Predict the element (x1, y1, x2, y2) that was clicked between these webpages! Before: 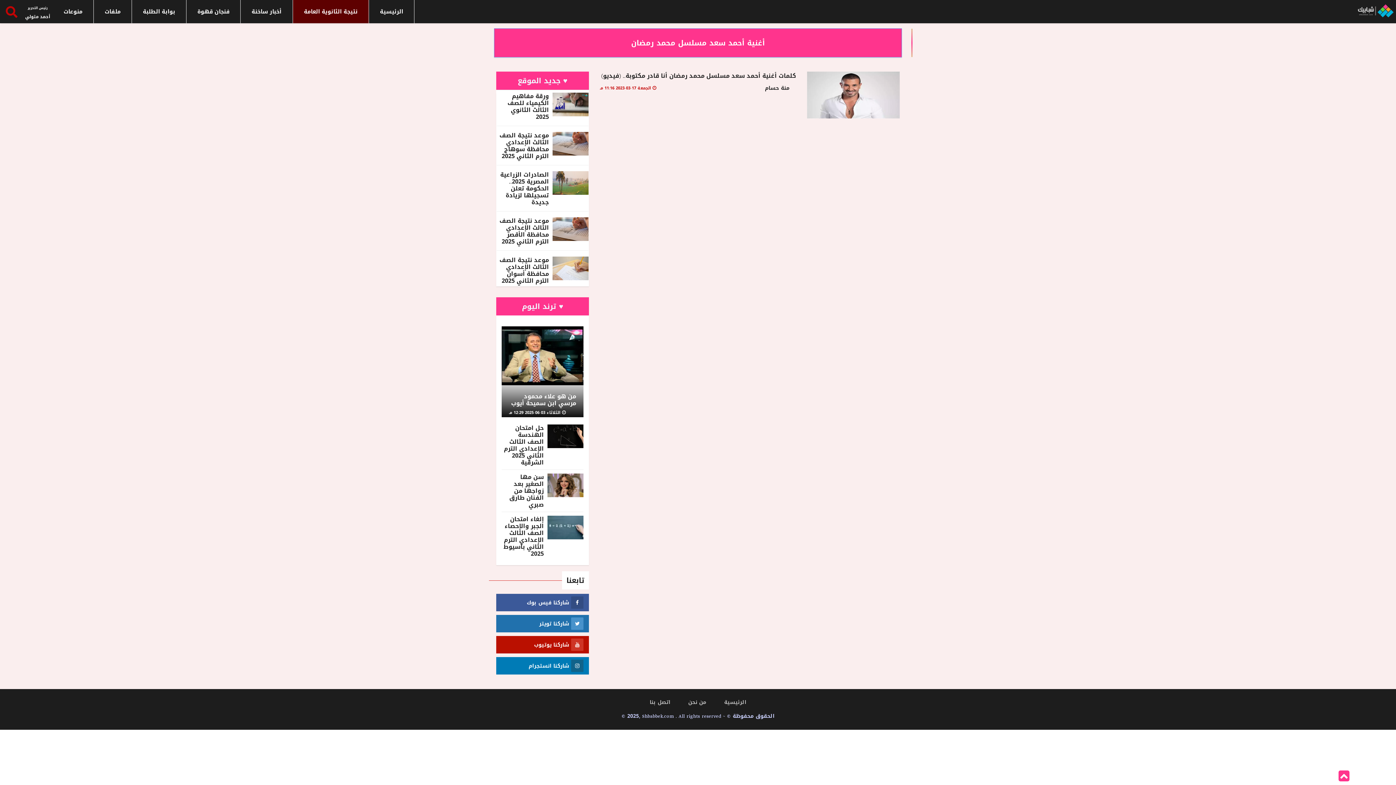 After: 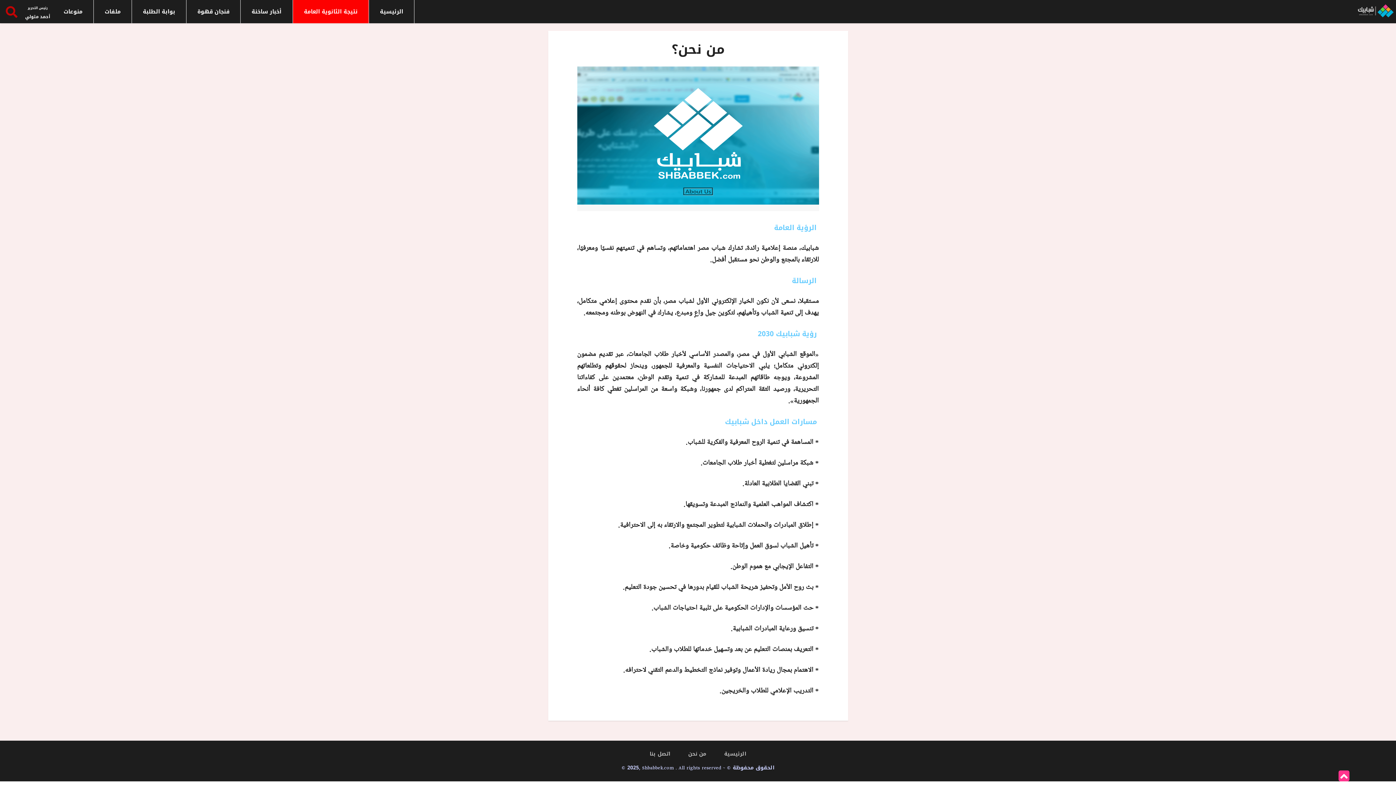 Action: label: من نحن bbox: (688, 697, 706, 707)